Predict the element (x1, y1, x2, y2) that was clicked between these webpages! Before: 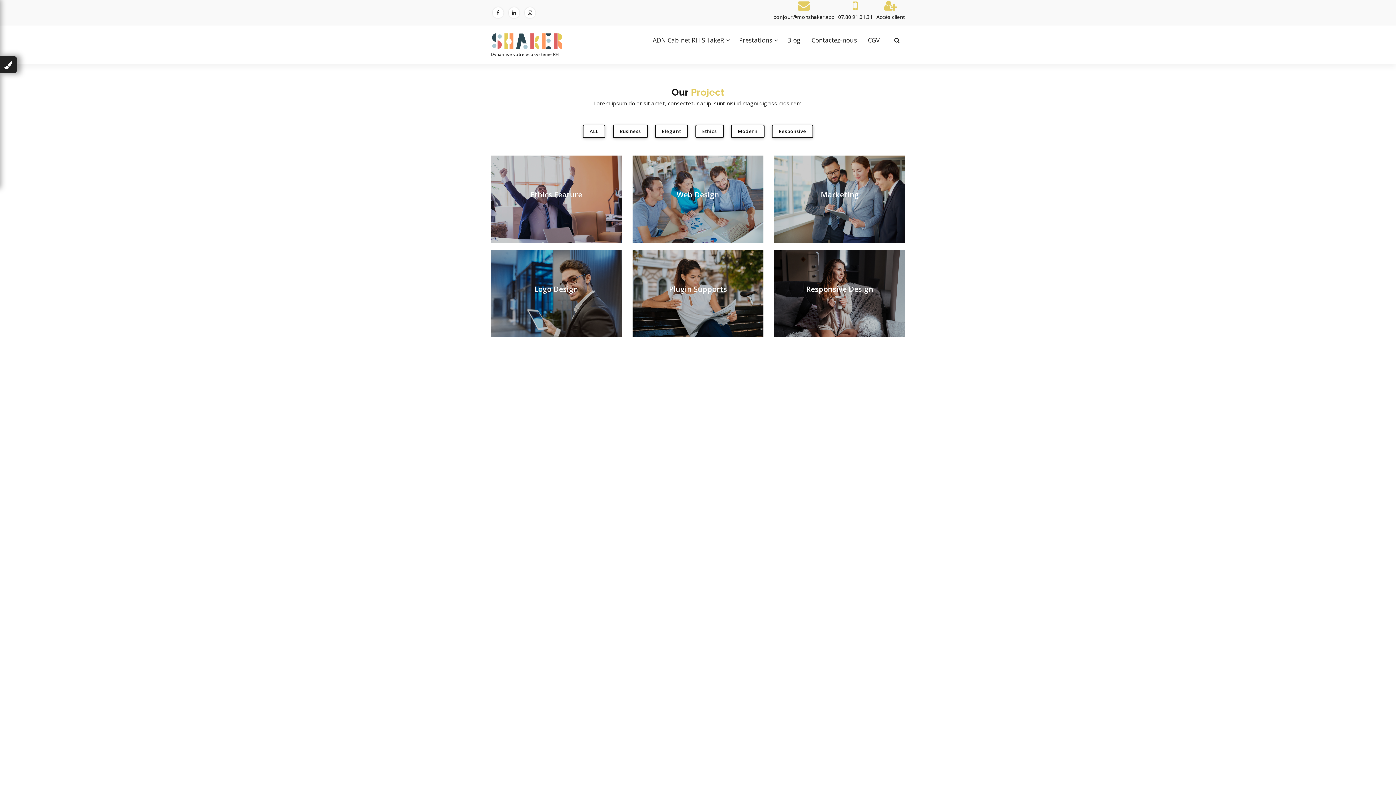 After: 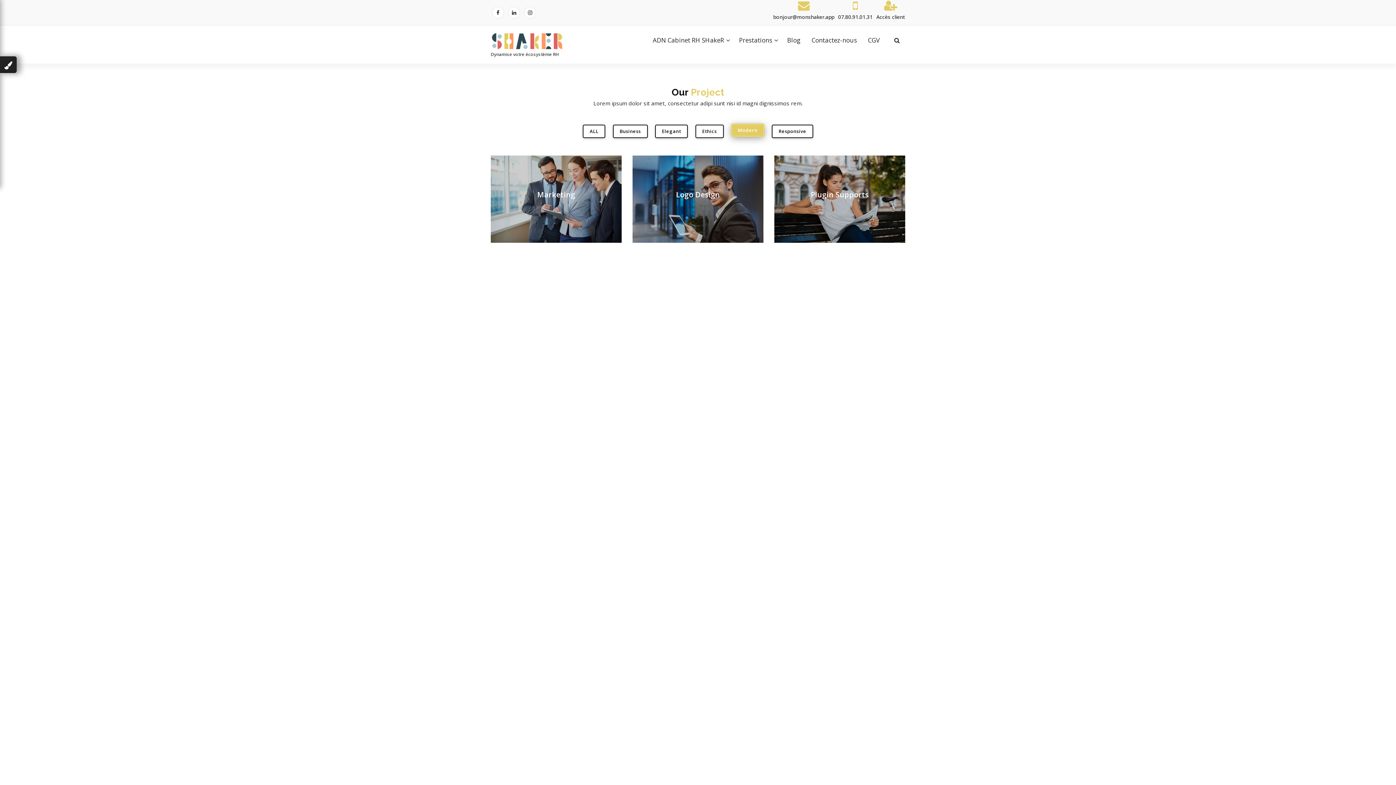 Action: bbox: (731, 124, 764, 138) label: Modern